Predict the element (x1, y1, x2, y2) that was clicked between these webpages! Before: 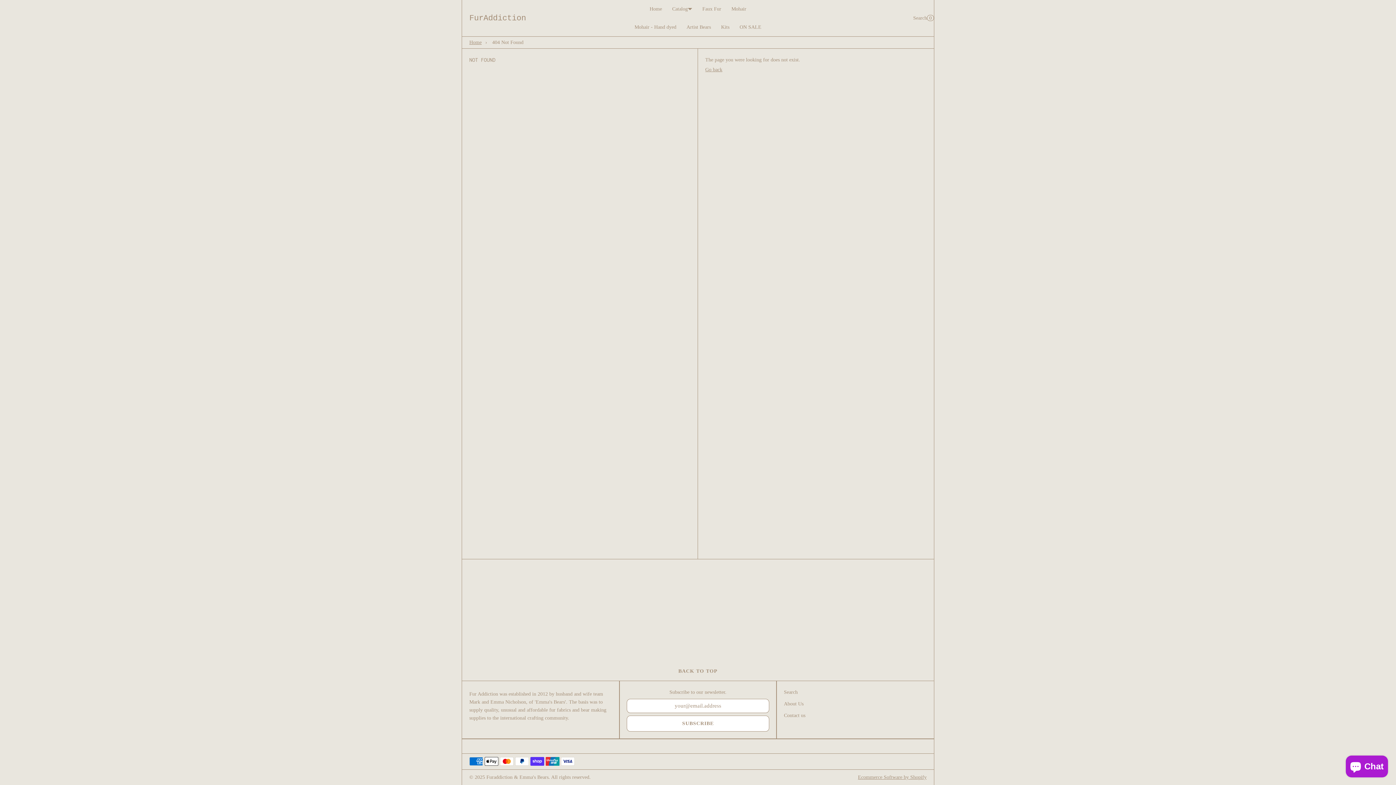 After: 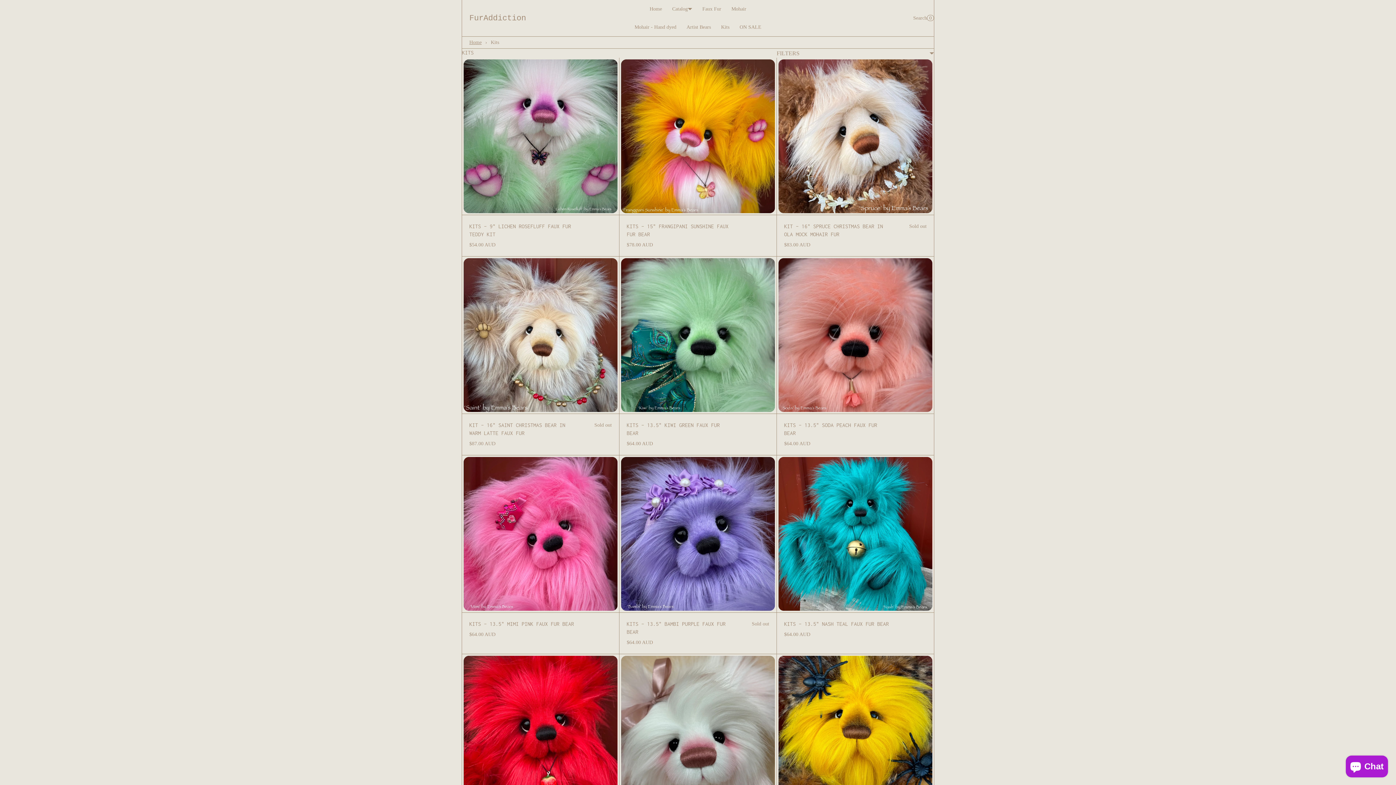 Action: bbox: (716, 18, 734, 36) label: Kits